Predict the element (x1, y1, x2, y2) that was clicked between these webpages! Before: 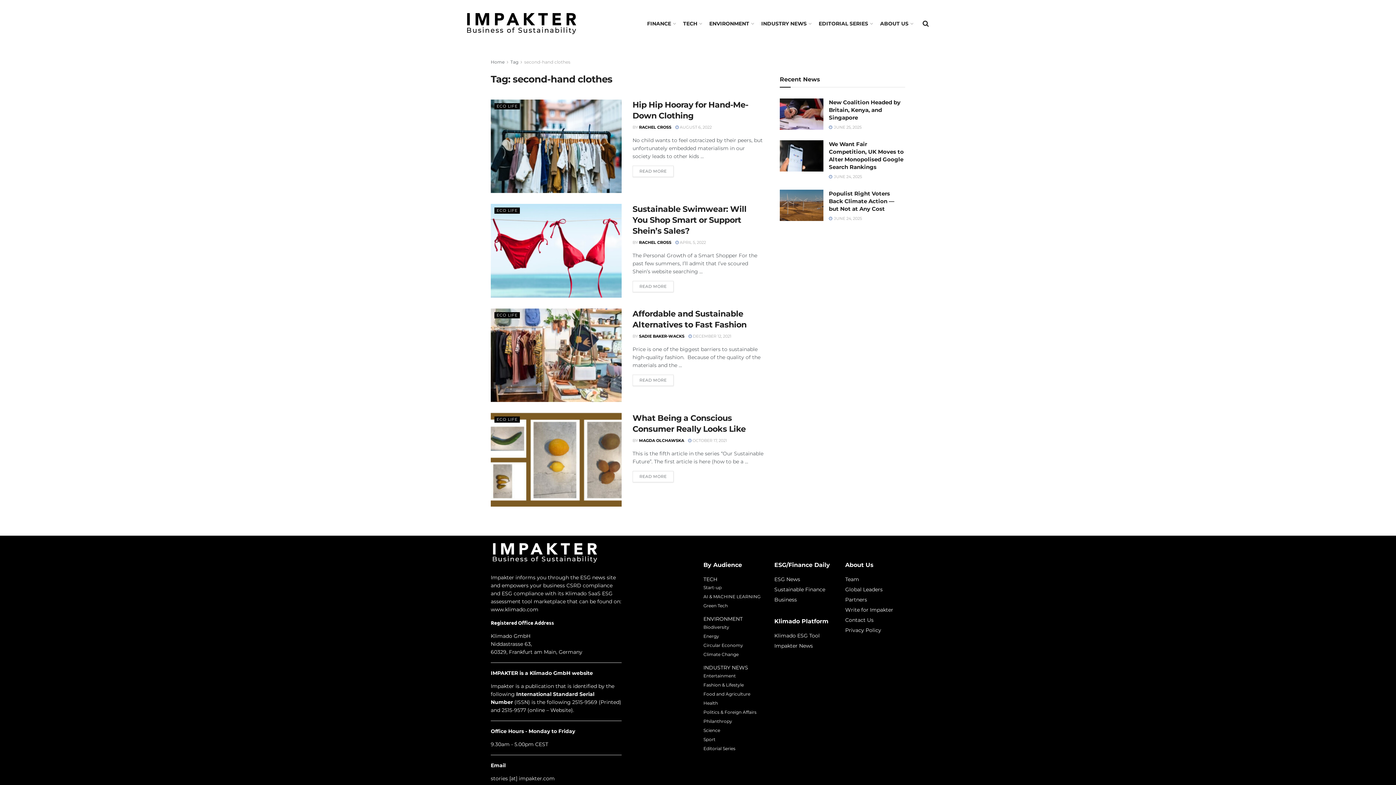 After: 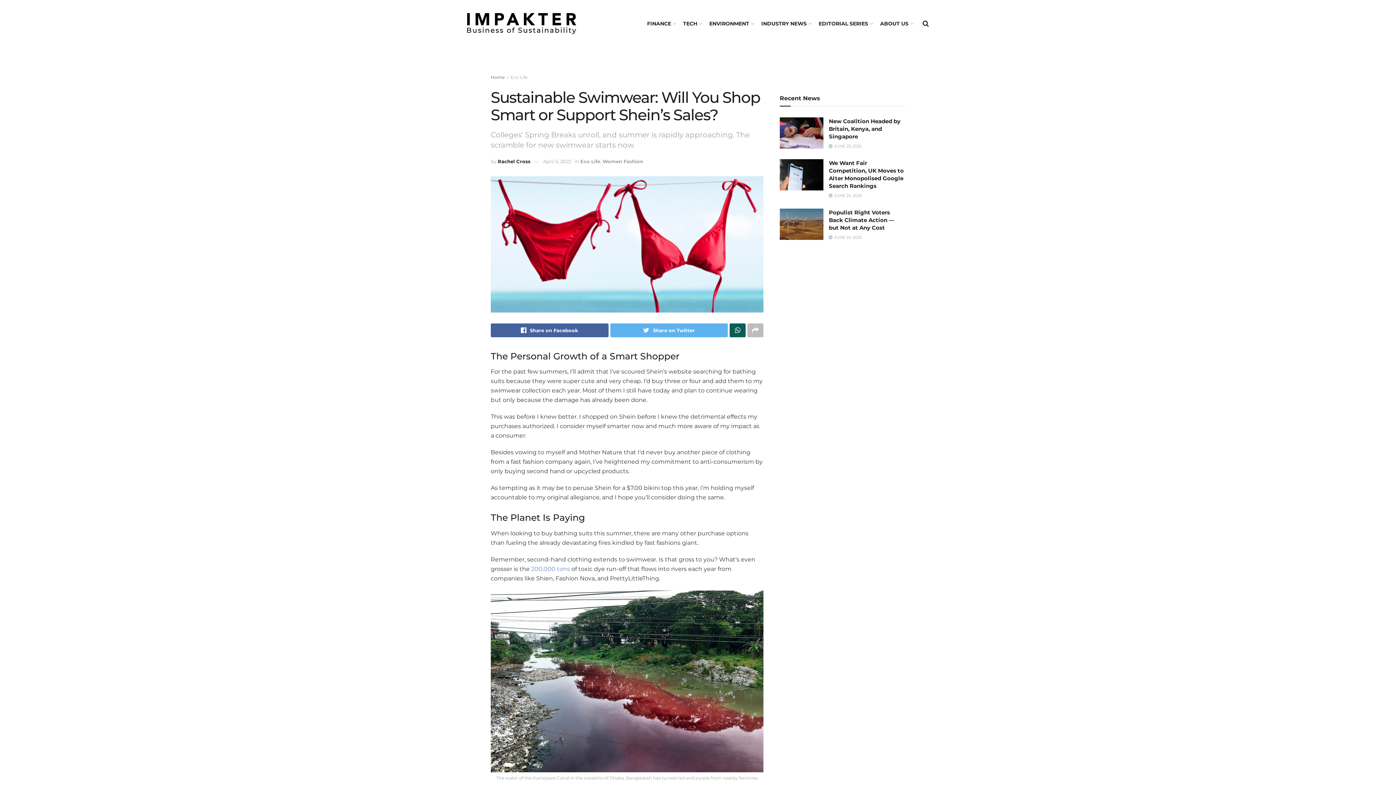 Action: bbox: (632, 281, 673, 292) label: READ MORE